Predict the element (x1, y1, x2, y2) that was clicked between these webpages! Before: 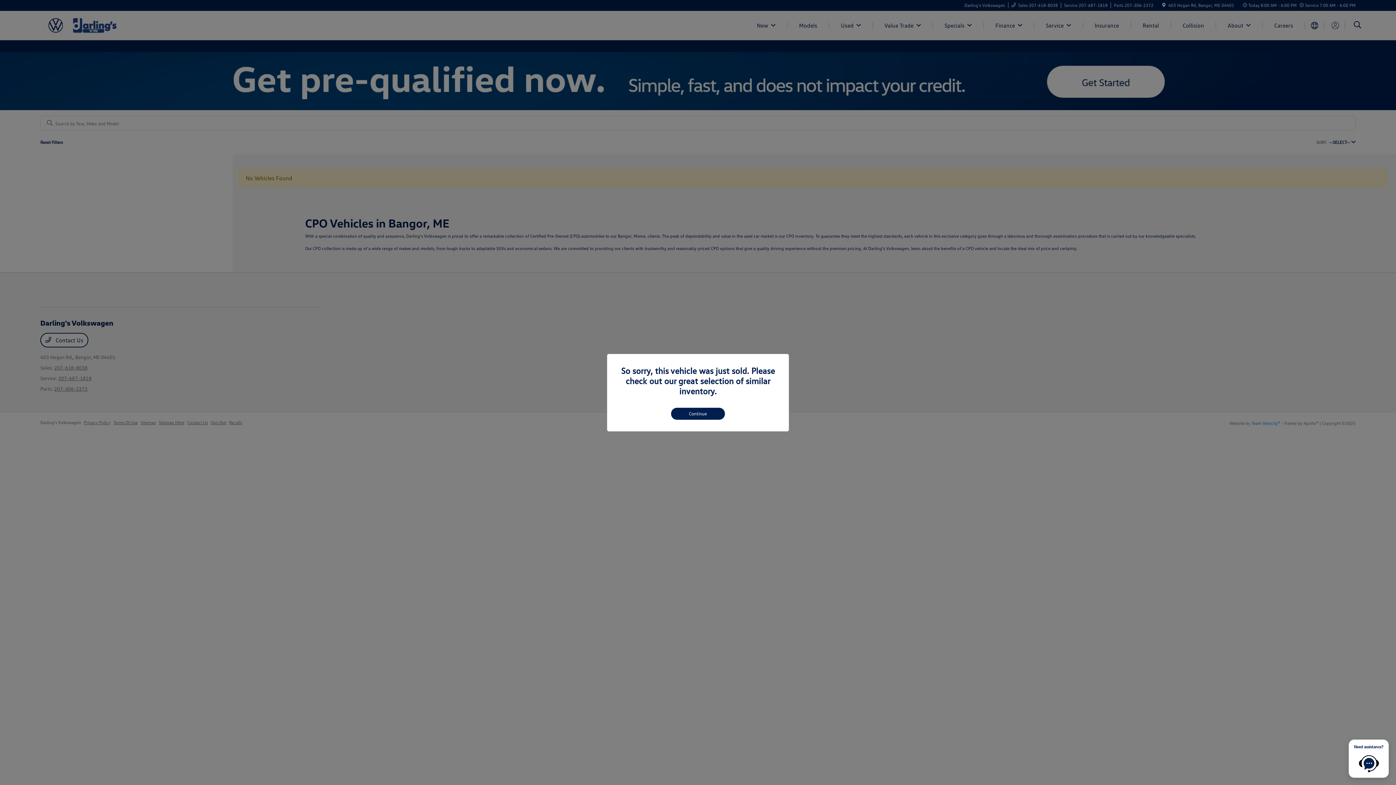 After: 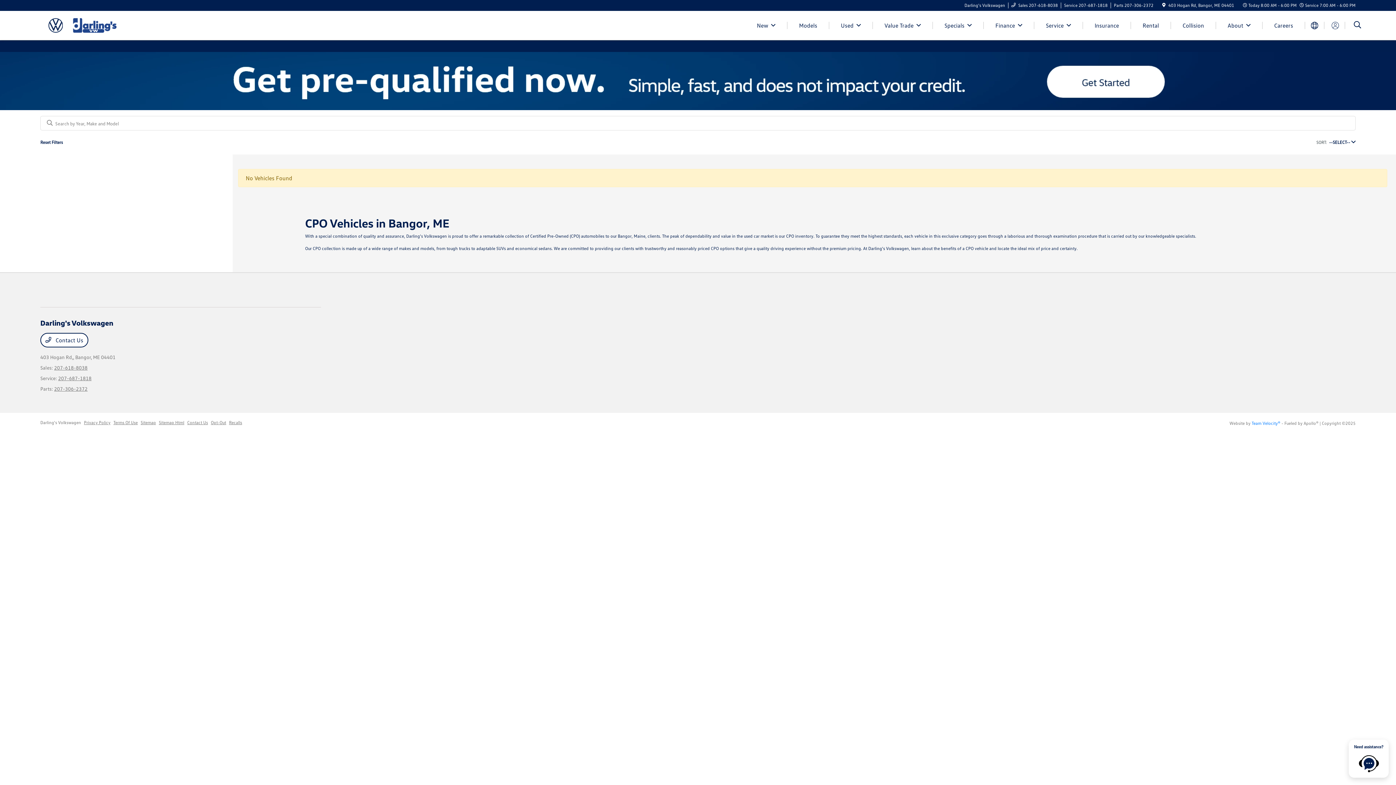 Action: bbox: (671, 407, 725, 419) label: Continue